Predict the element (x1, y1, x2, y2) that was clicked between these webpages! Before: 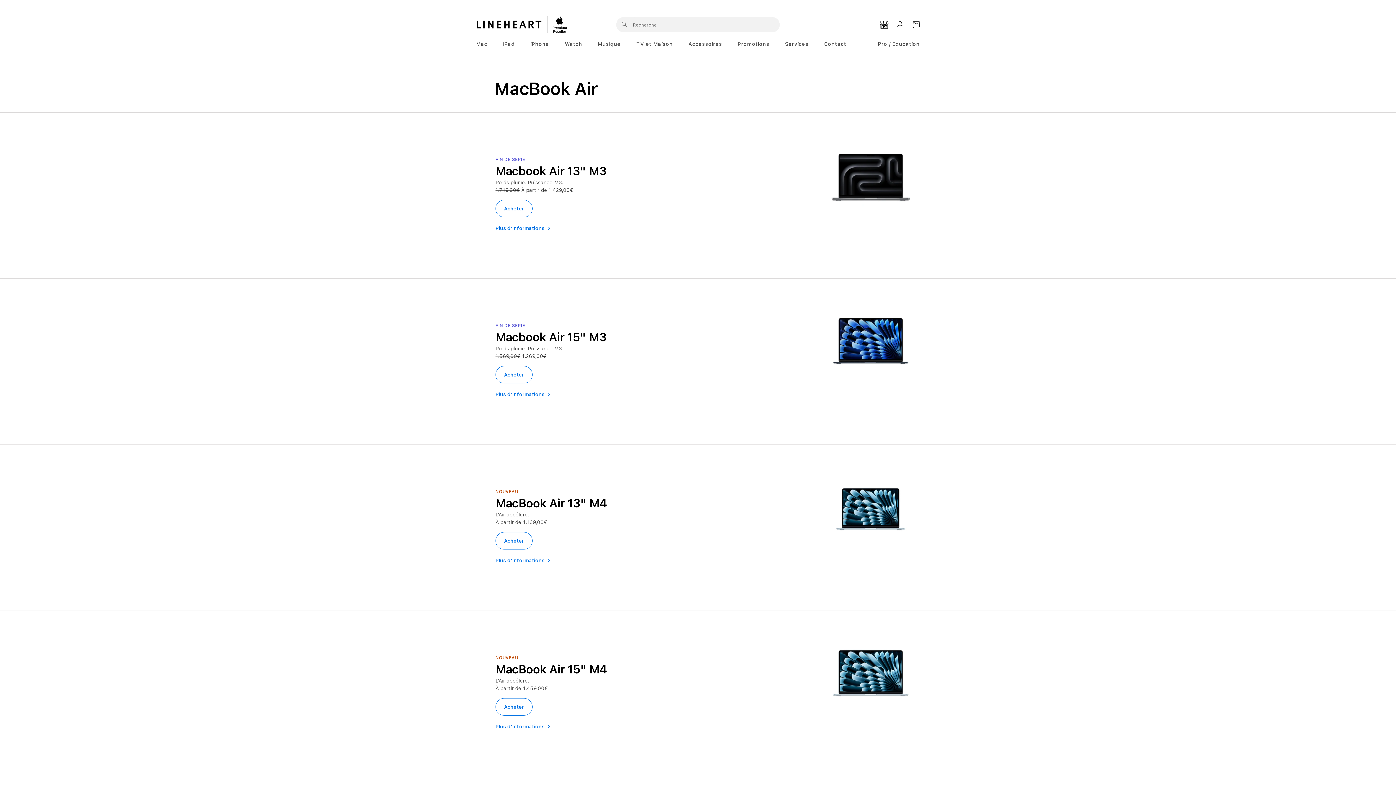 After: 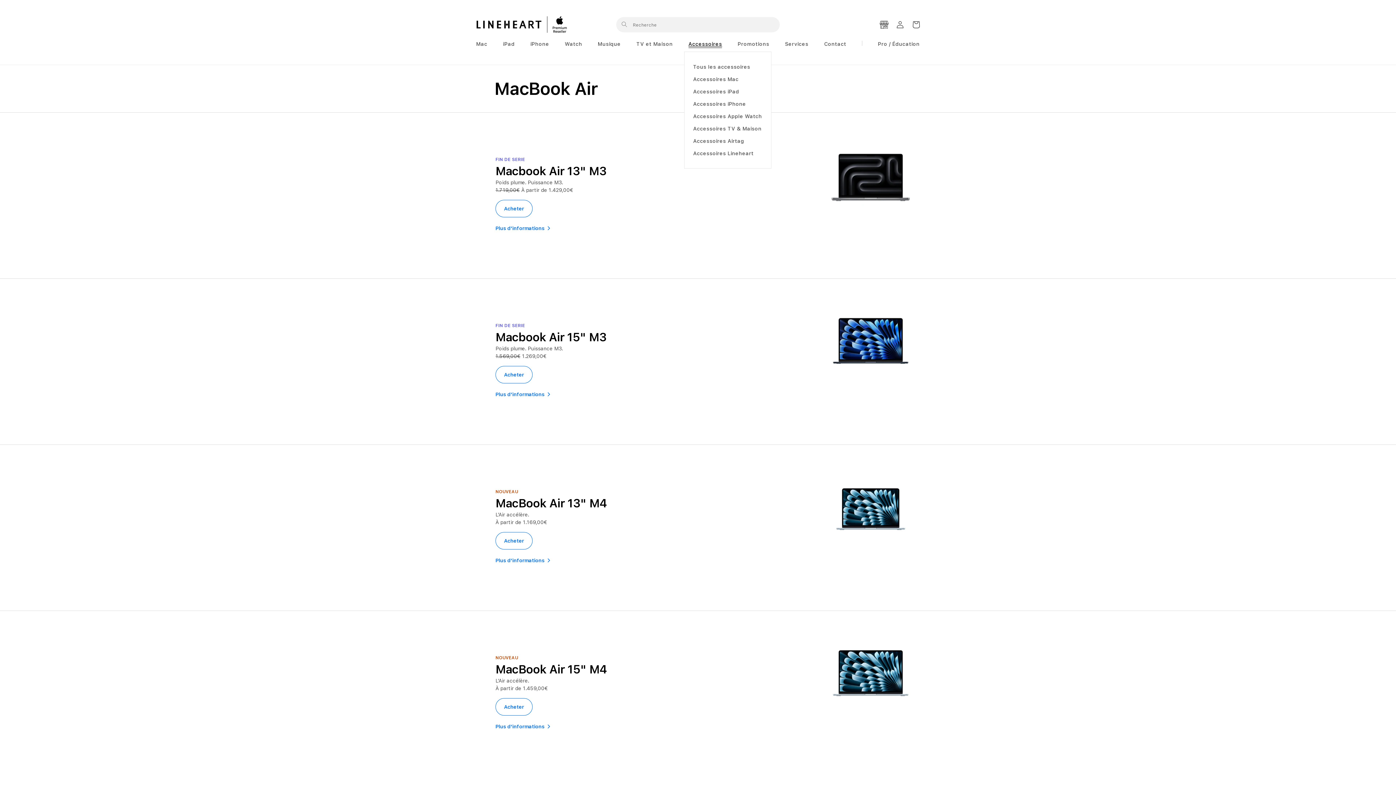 Action: label: Accessoires bbox: (684, 36, 722, 51)